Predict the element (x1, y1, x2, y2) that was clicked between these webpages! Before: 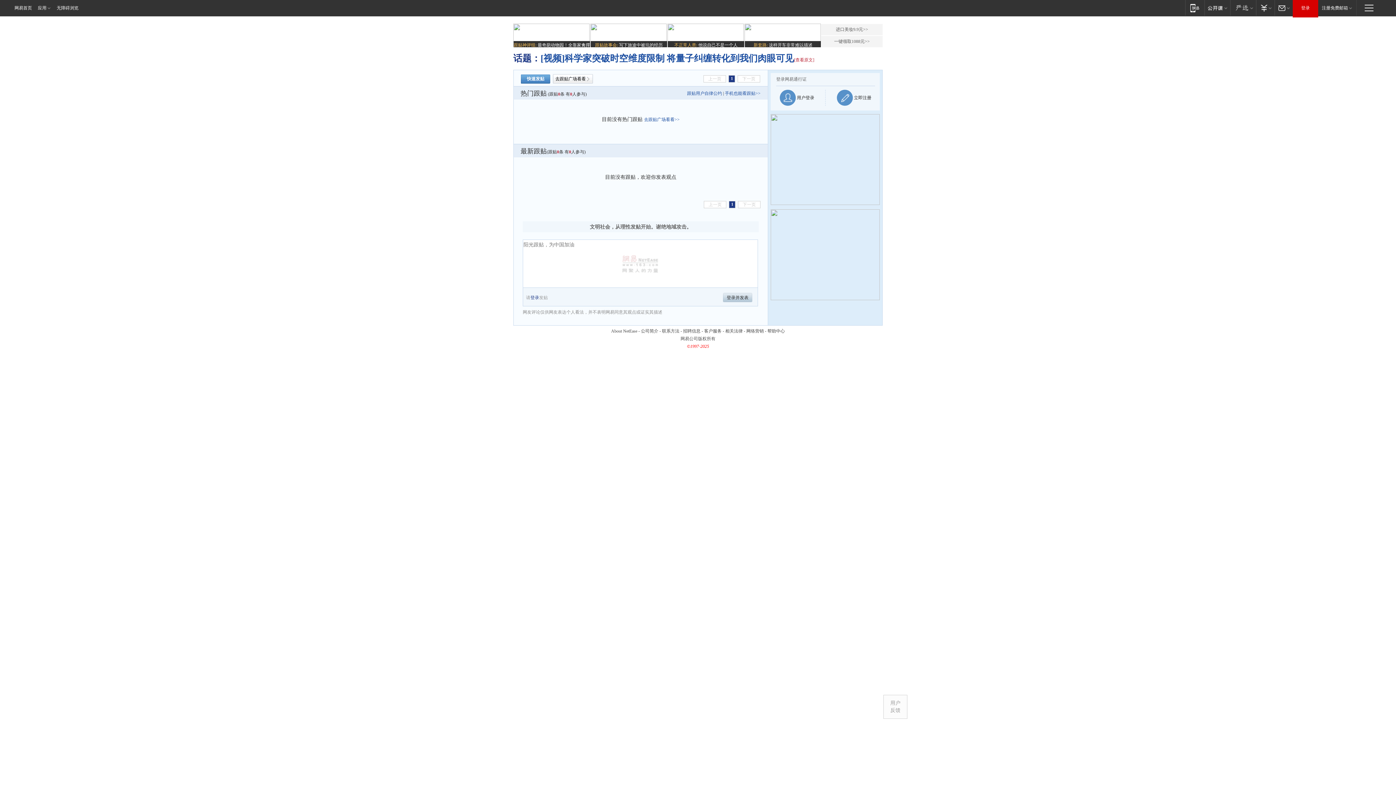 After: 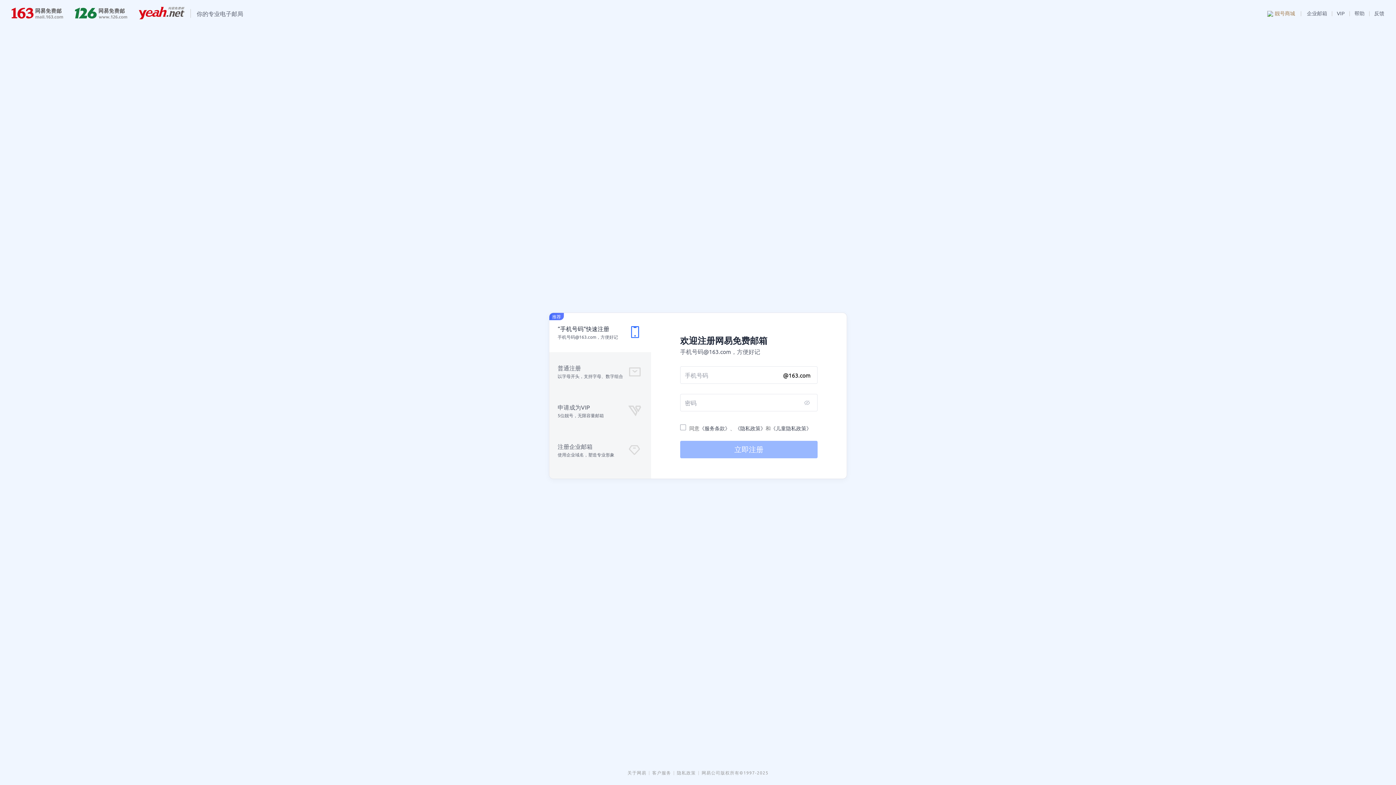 Action: label: 注册免费邮箱 bbox: (1318, 0, 1356, 15)